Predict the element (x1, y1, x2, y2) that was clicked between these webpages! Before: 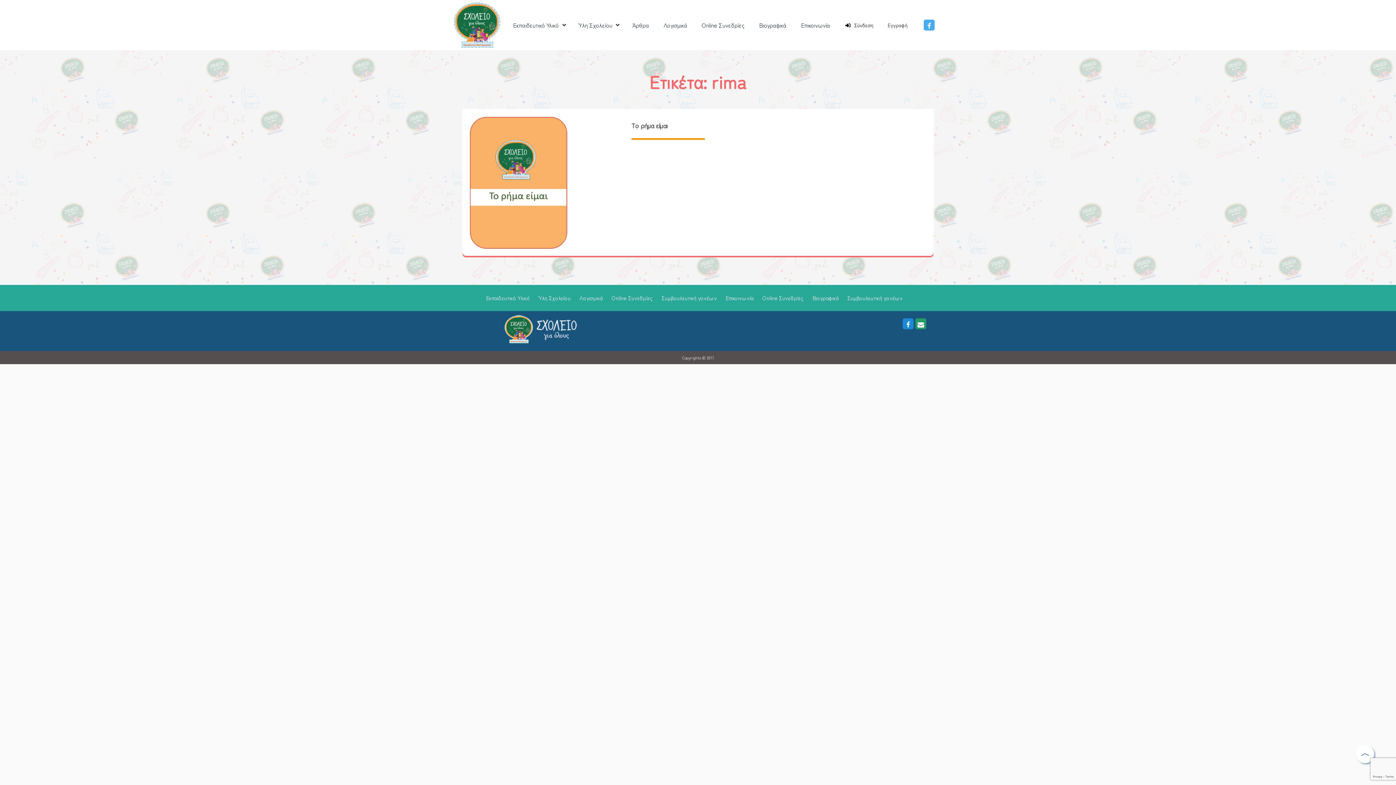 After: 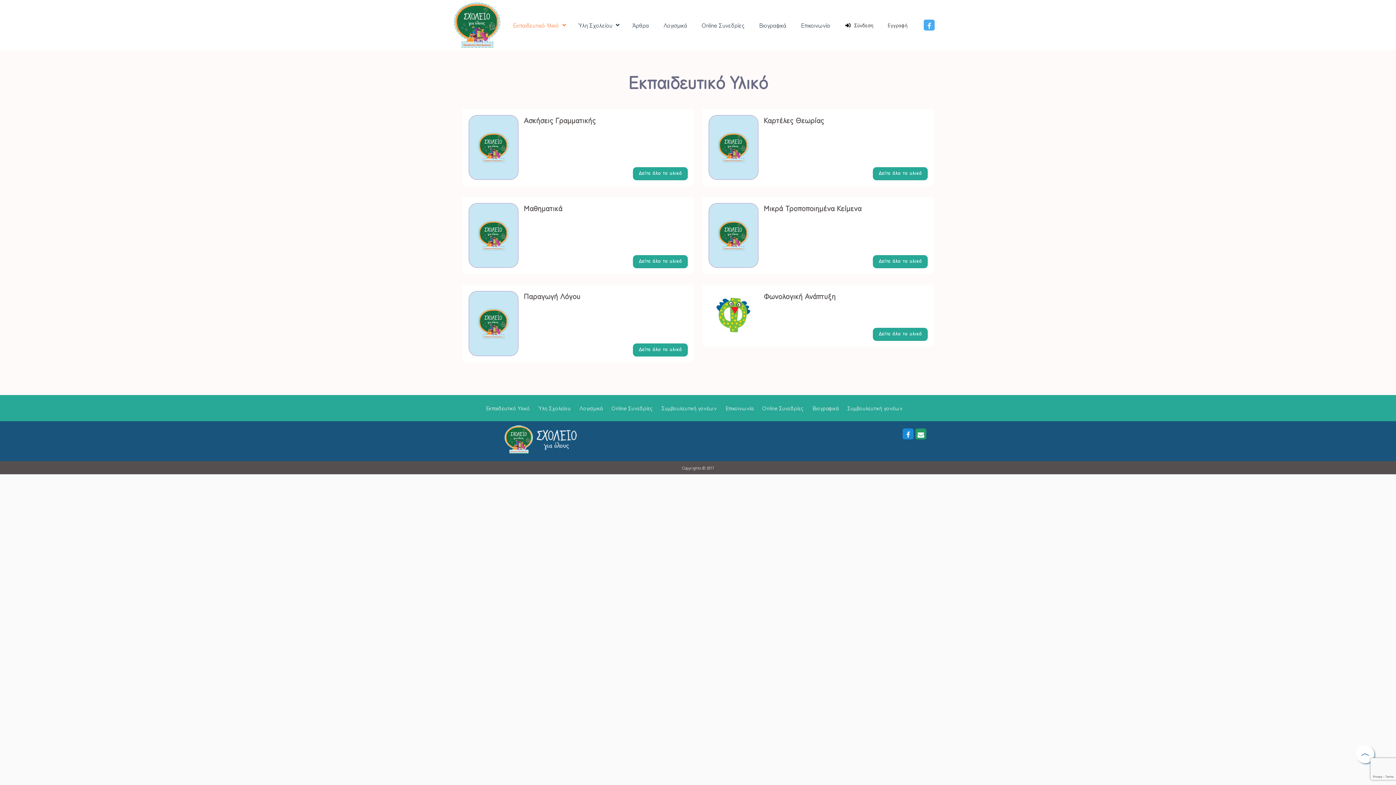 Action: label: Εκπαιδευτικό Υλικό bbox: (505, 18, 571, 31)